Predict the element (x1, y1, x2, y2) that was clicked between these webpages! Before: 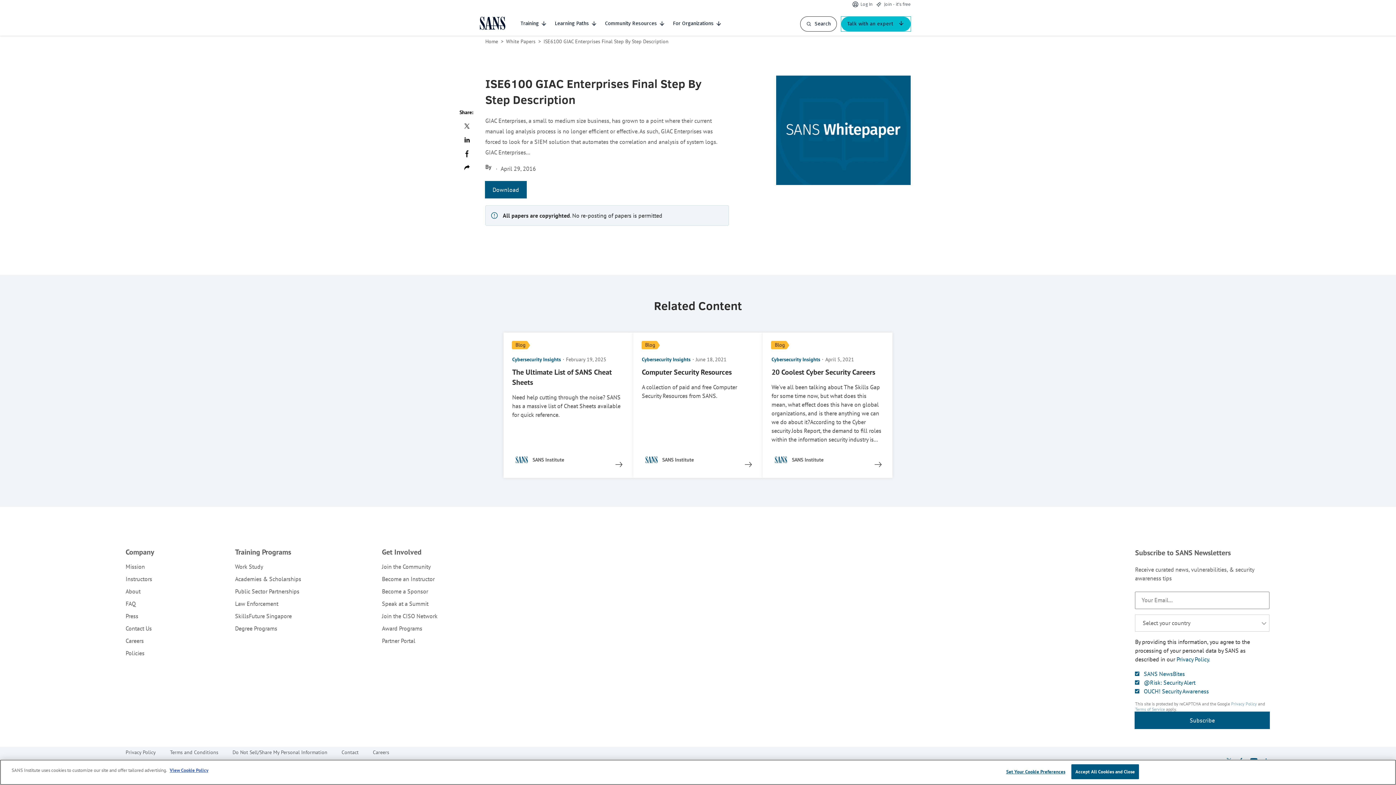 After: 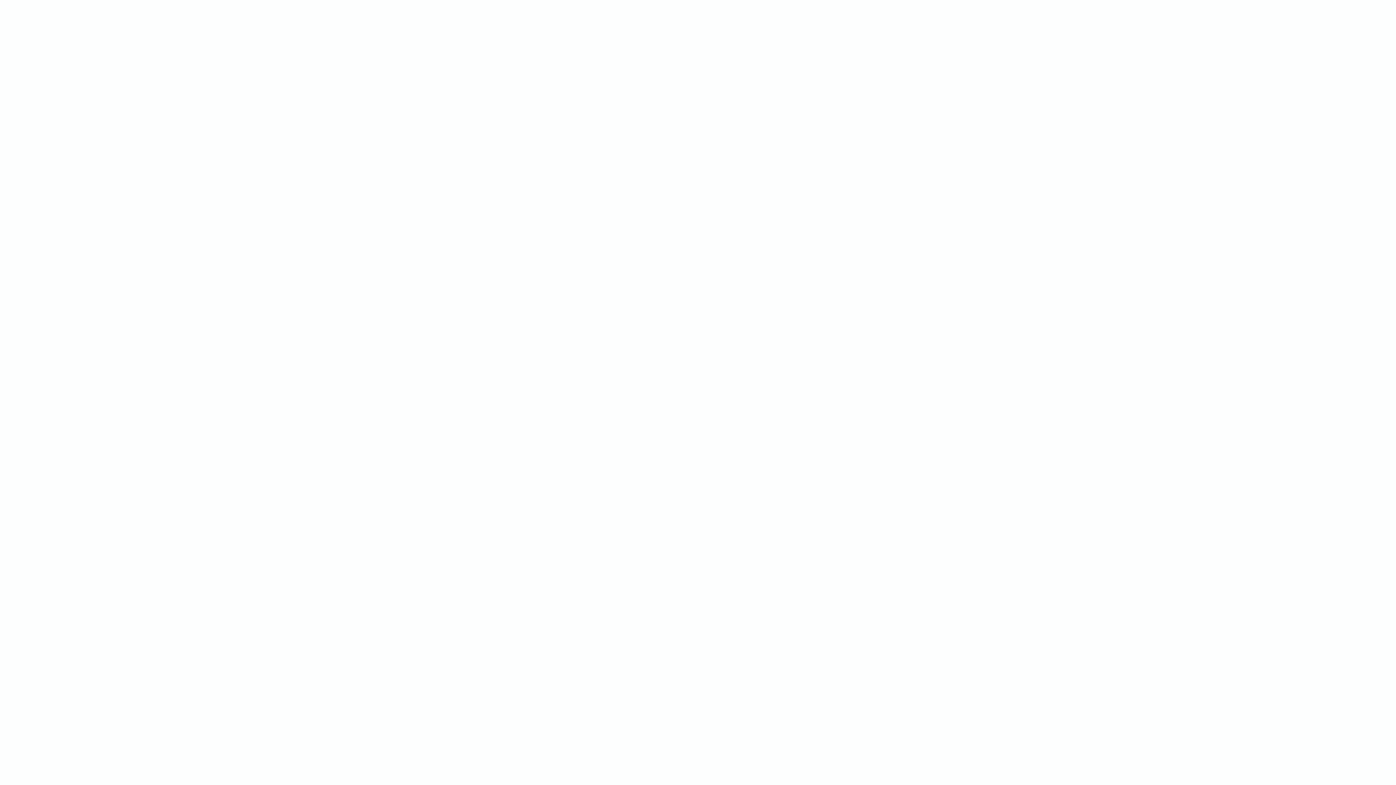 Action: label: Join - it's free bbox: (884, 0, 910, 7)